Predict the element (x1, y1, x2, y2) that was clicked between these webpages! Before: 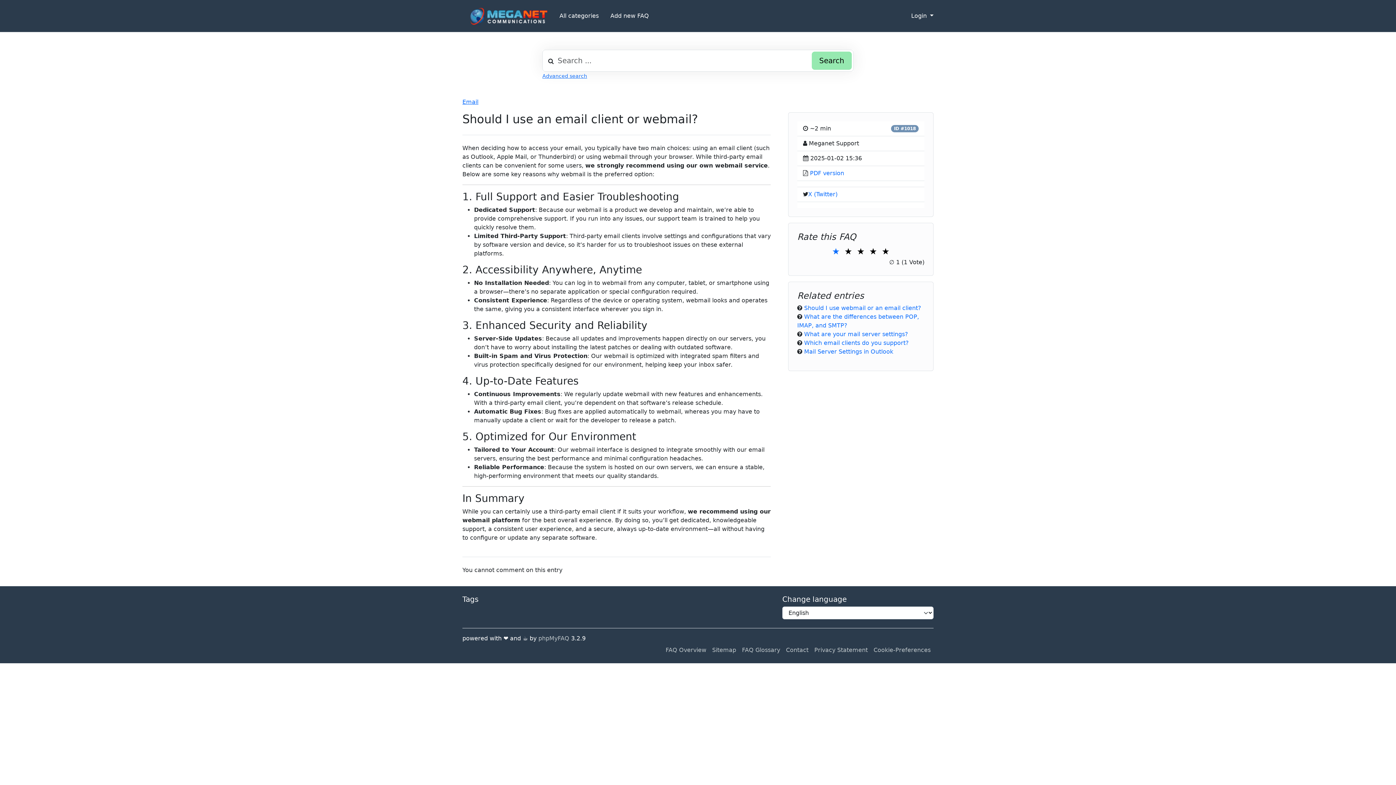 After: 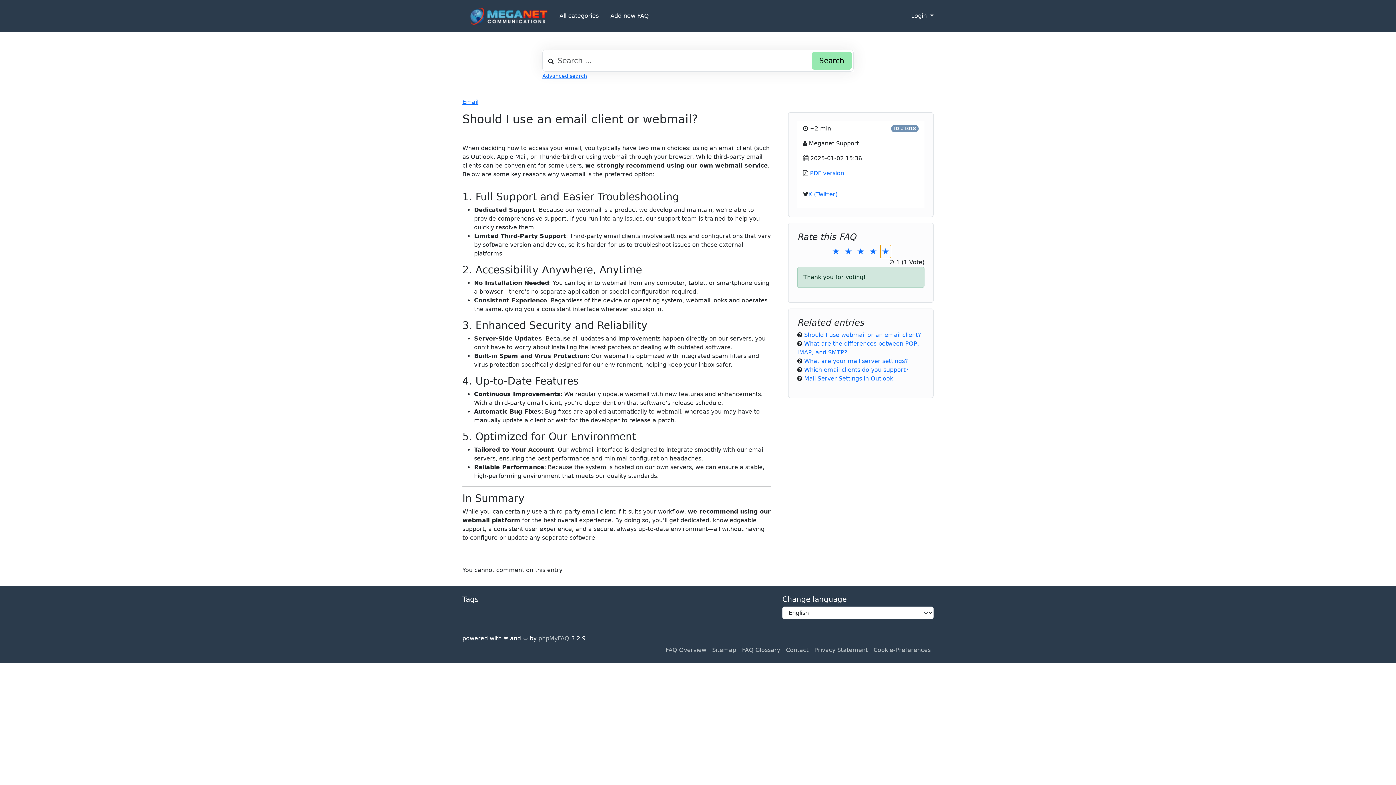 Action: bbox: (880, 245, 891, 258) label: ★
5 Stars